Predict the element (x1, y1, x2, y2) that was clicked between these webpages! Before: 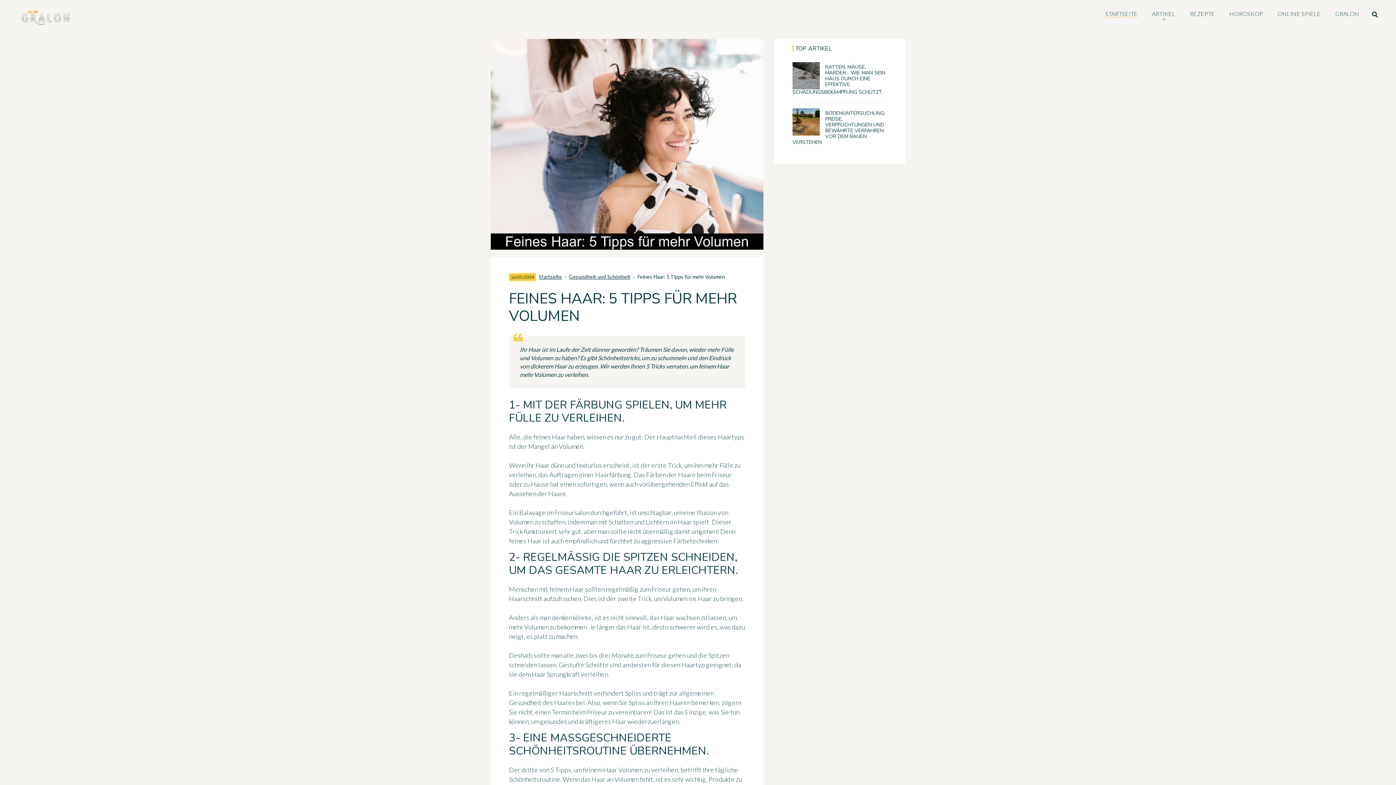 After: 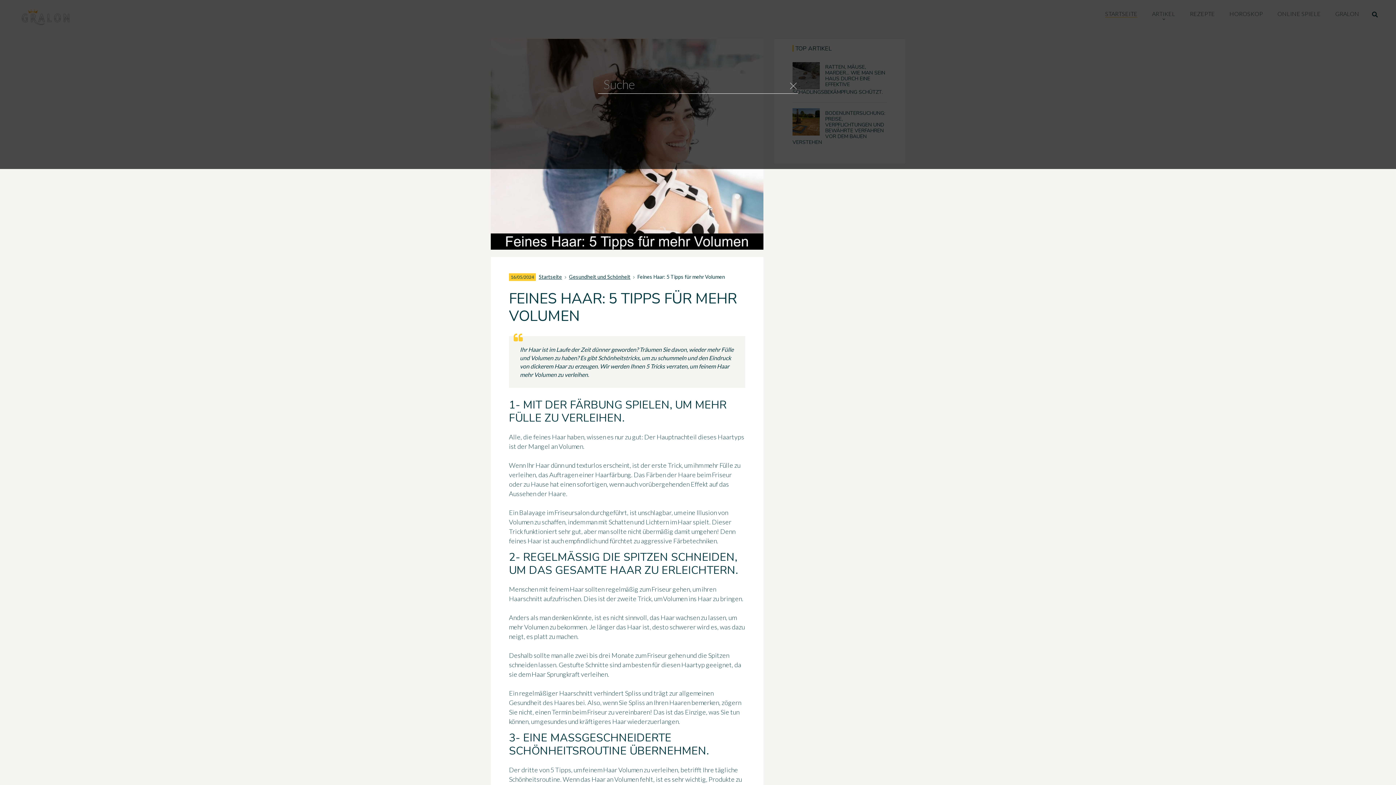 Action: bbox: (1372, 10, 1378, 17)